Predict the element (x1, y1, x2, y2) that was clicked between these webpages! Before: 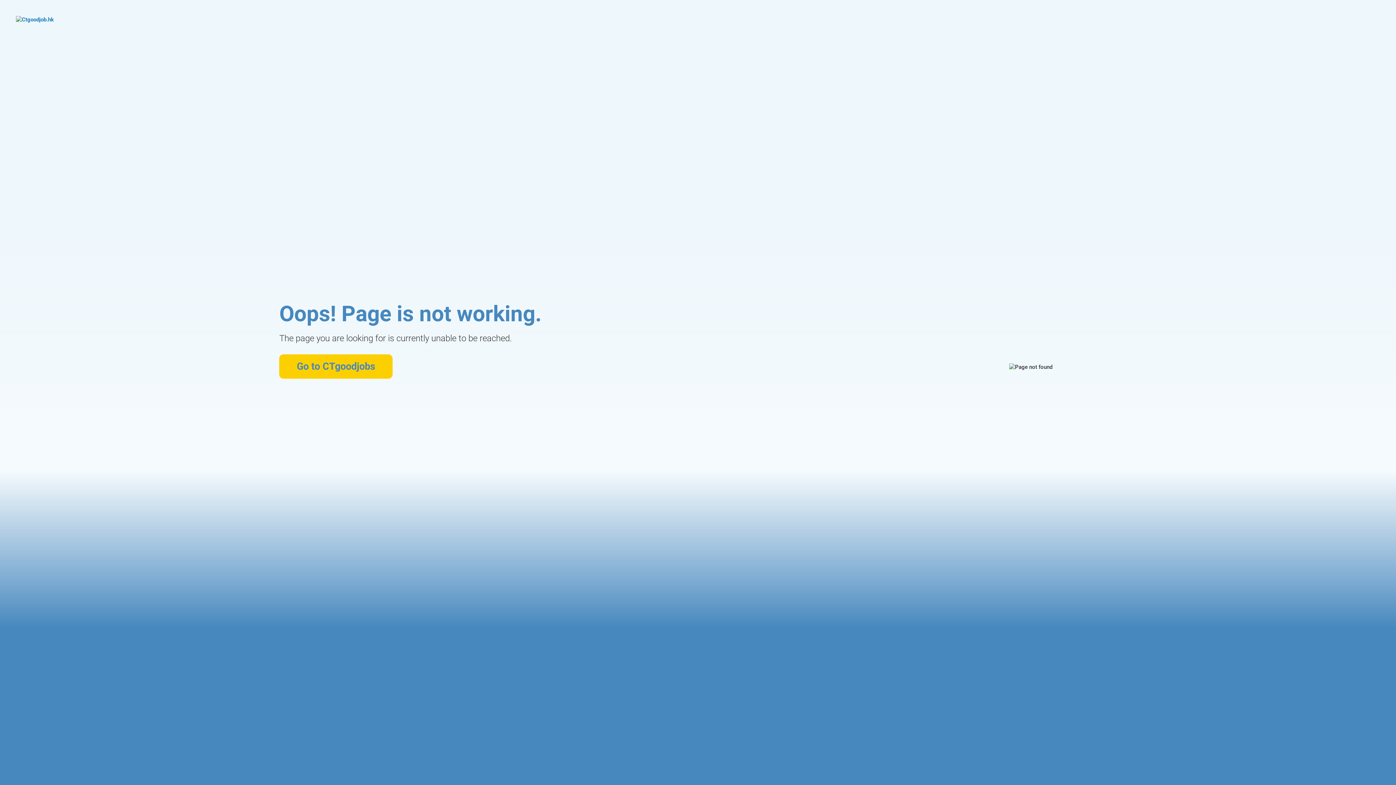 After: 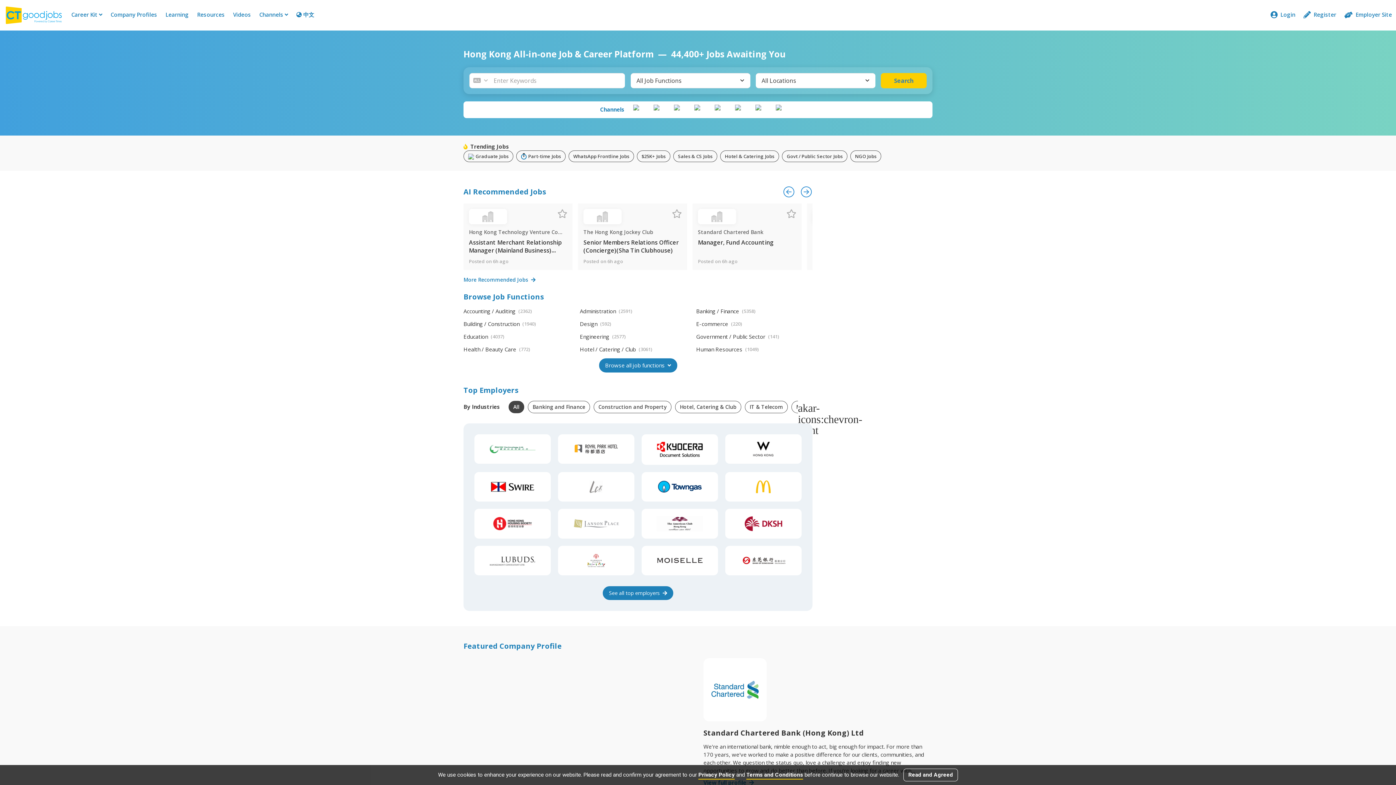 Action: bbox: (279, 354, 392, 378) label: Go to CTgoodjobs